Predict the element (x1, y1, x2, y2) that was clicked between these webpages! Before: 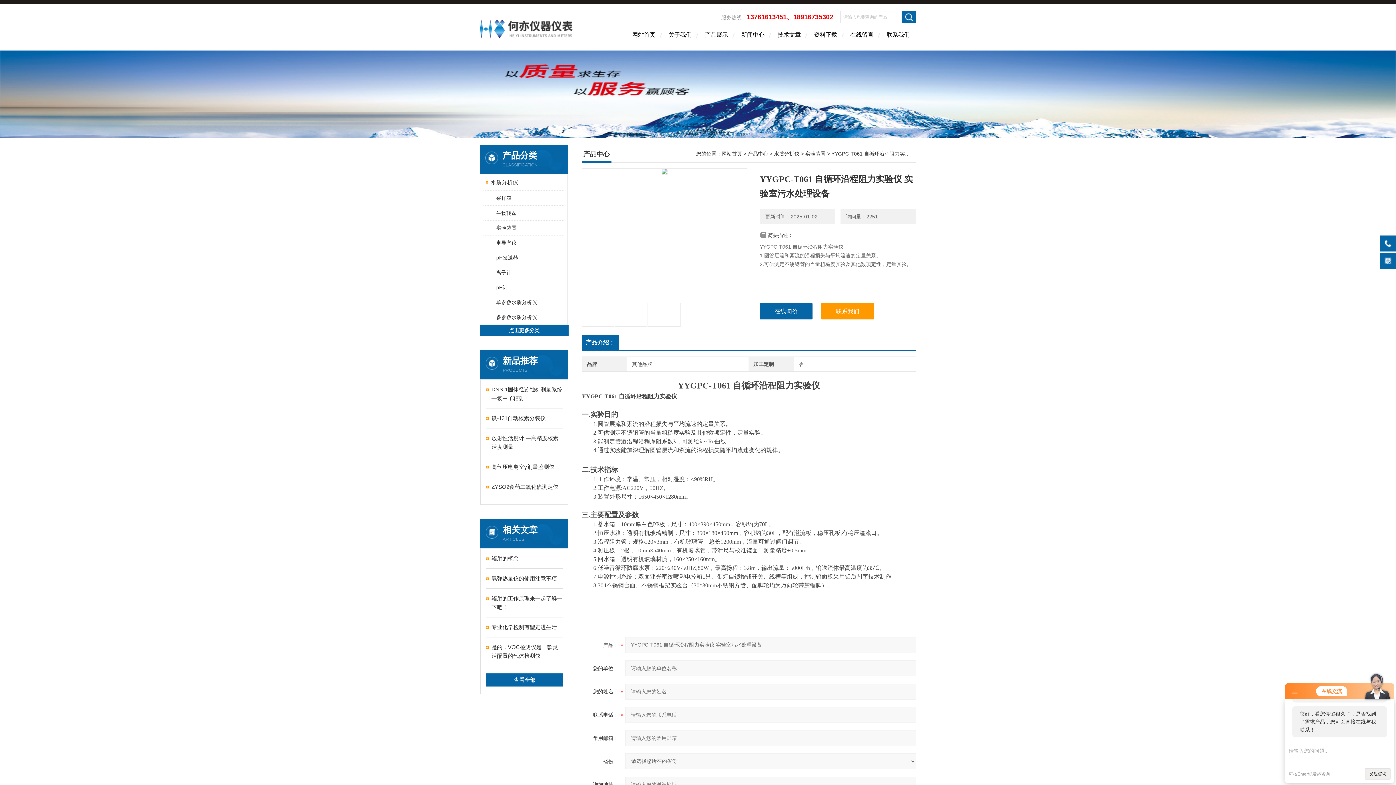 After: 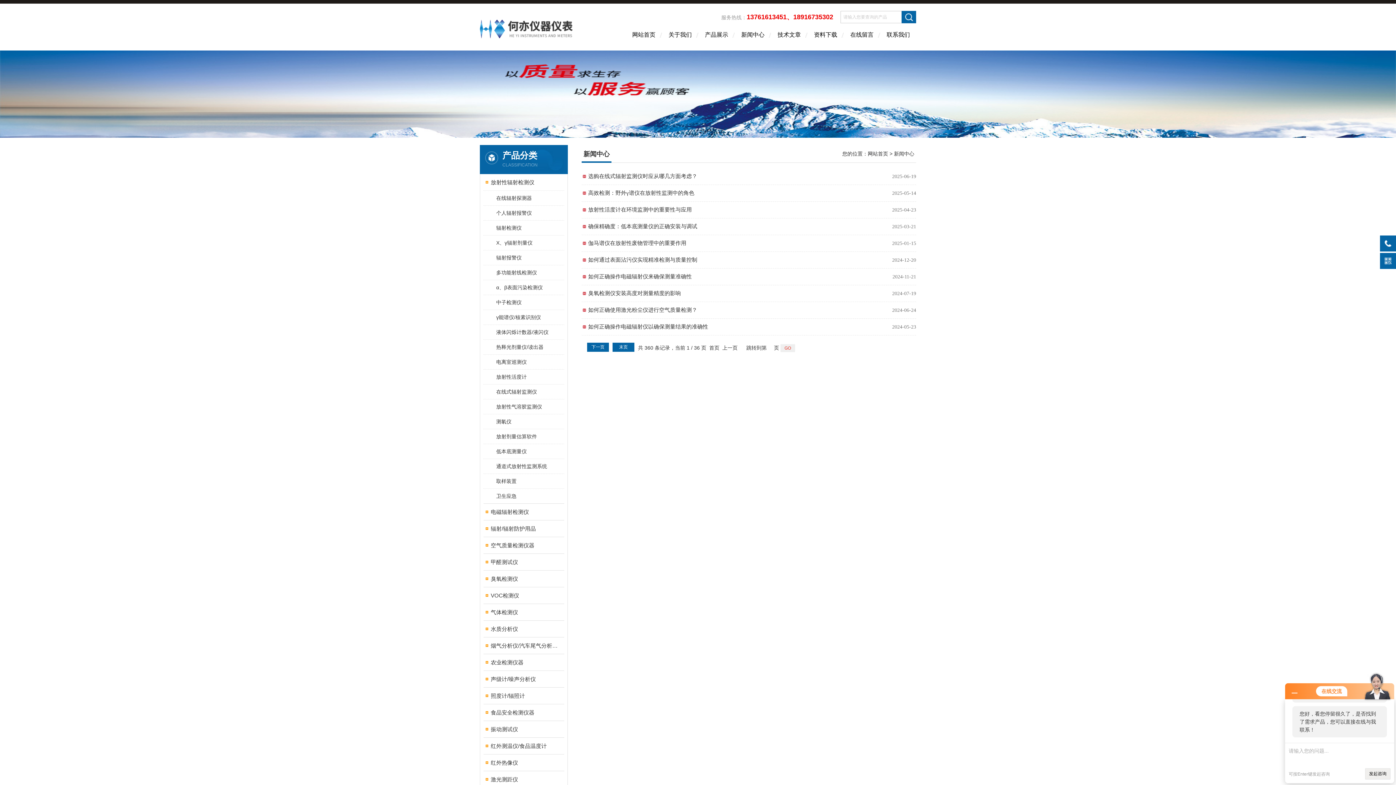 Action: label: 新闻中心 bbox: (734, 26, 771, 50)